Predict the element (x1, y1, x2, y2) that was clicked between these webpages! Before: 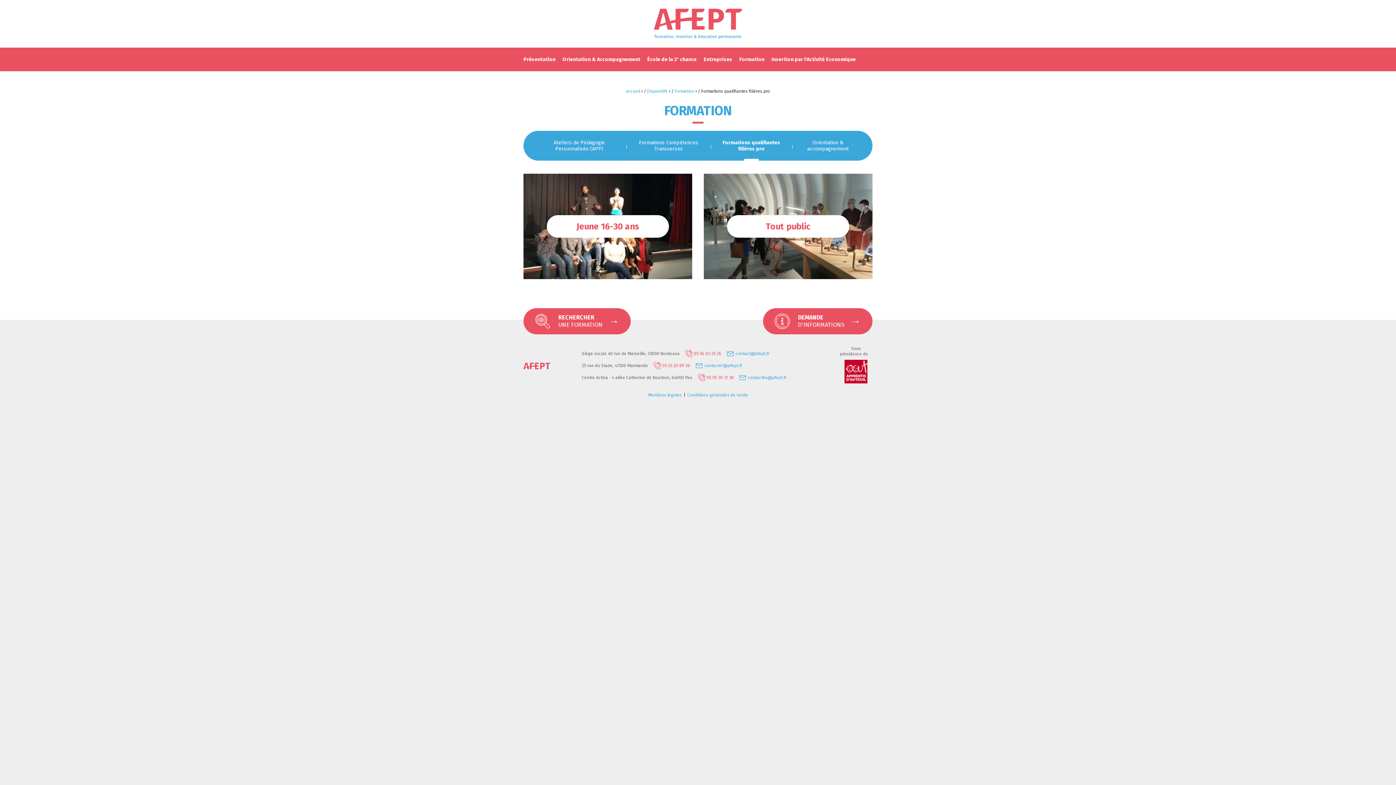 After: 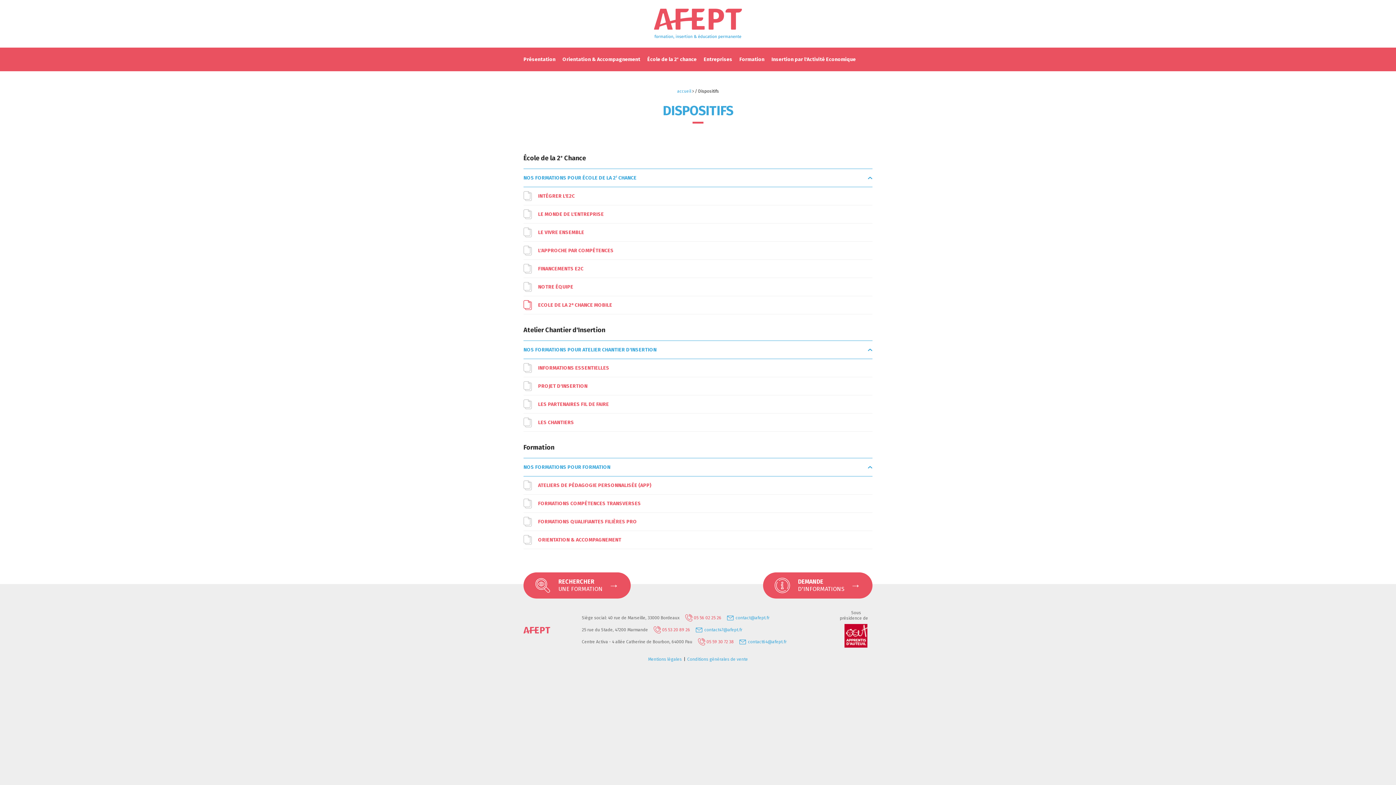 Action: label: Dispositifs bbox: (647, 88, 668, 93)